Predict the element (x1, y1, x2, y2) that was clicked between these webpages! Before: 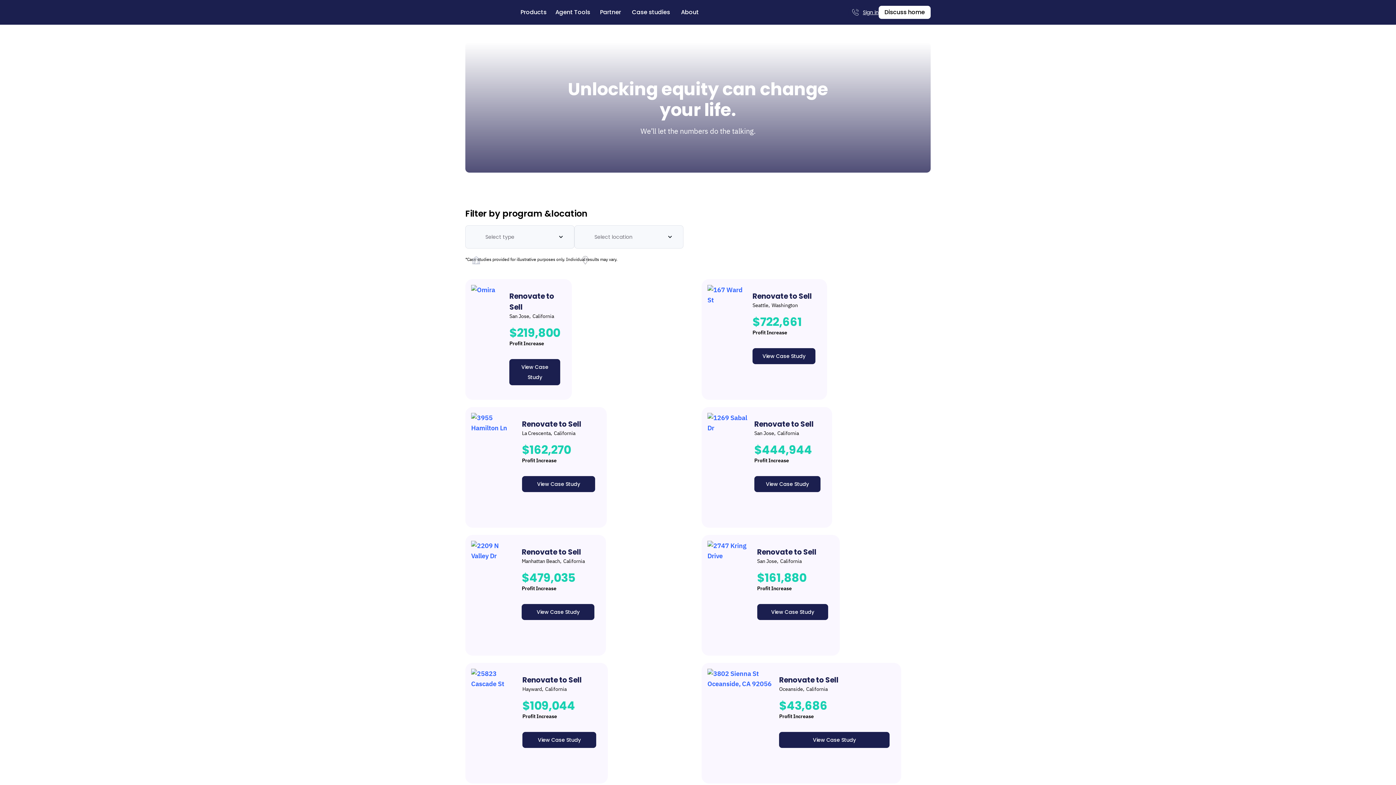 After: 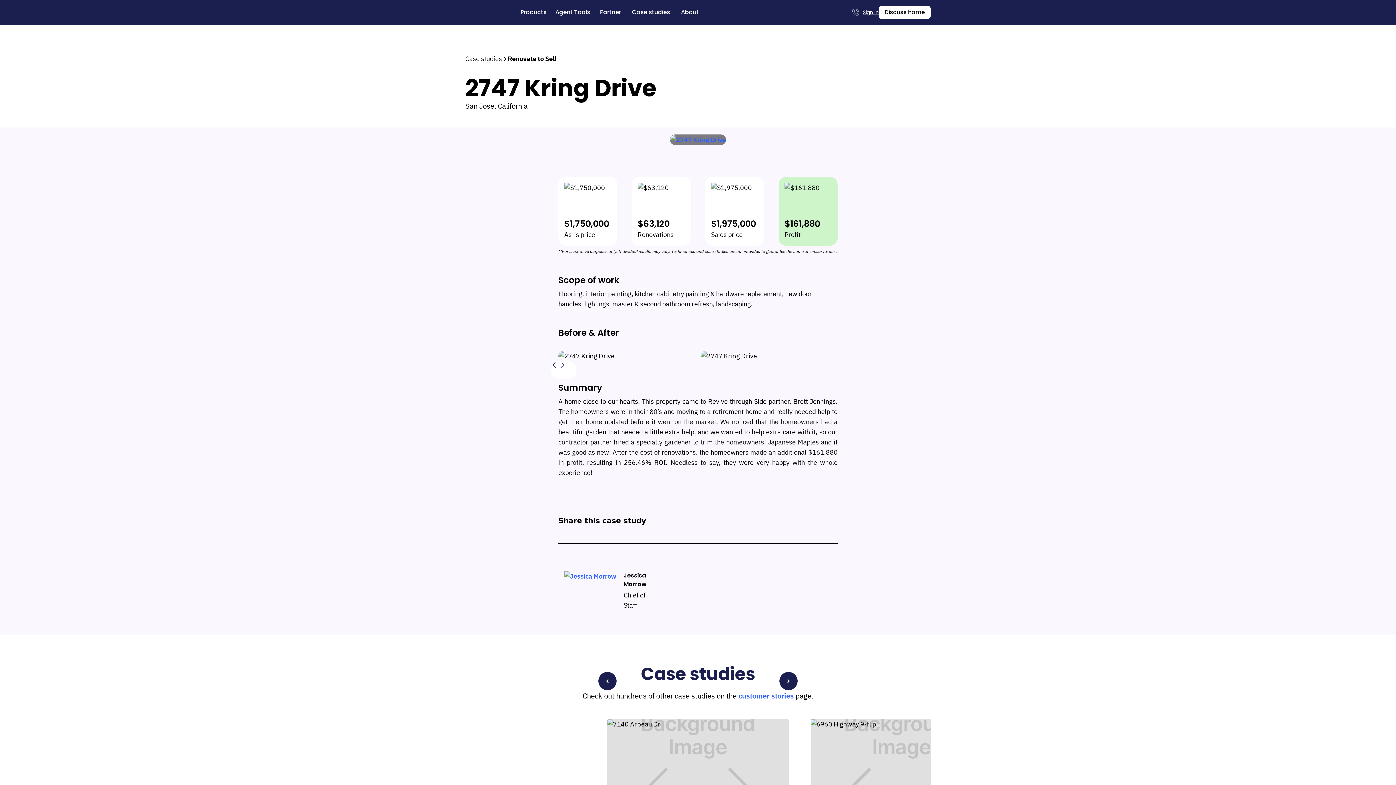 Action: bbox: (701, 535, 840, 656) label: Renovate to Sell
San Jose
,
California
$161,880
Profit Increase
View Case Study